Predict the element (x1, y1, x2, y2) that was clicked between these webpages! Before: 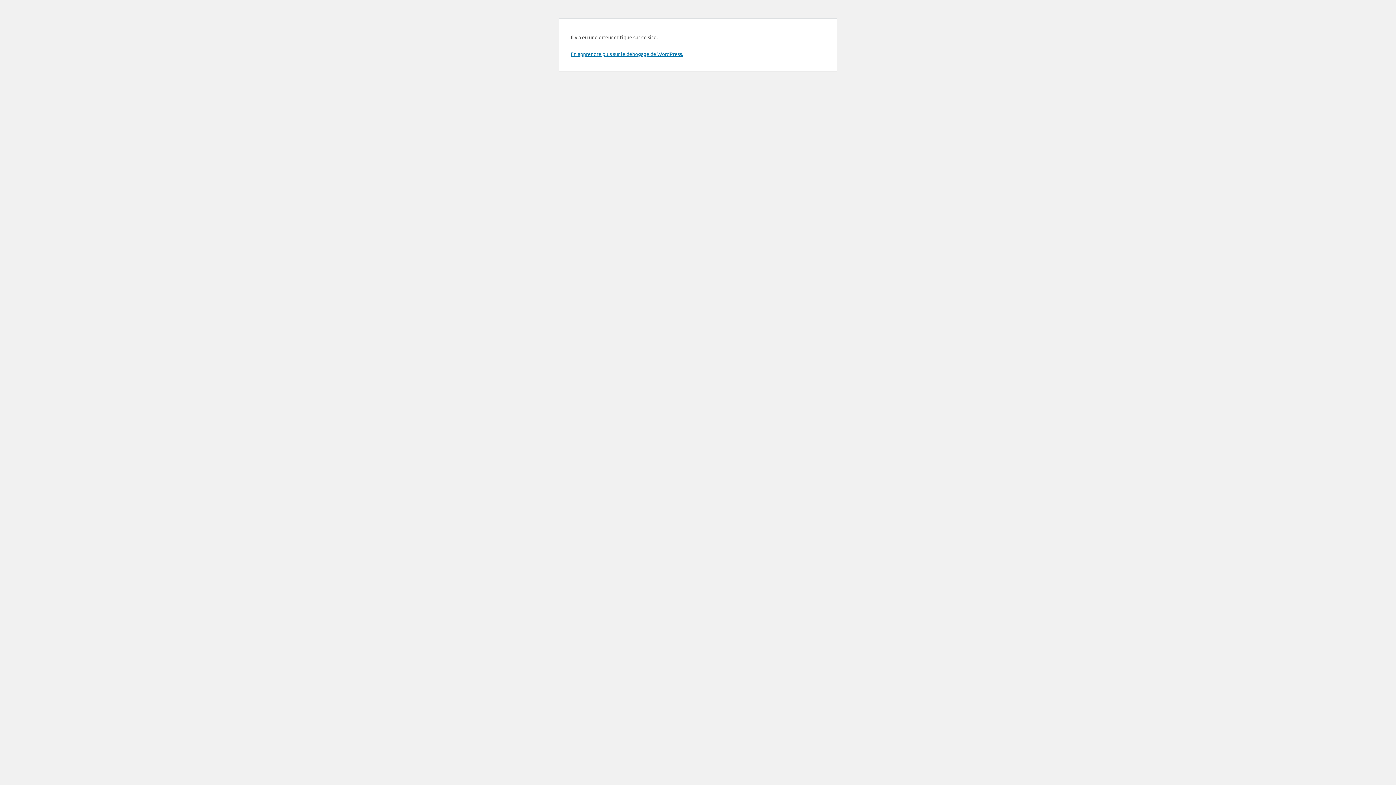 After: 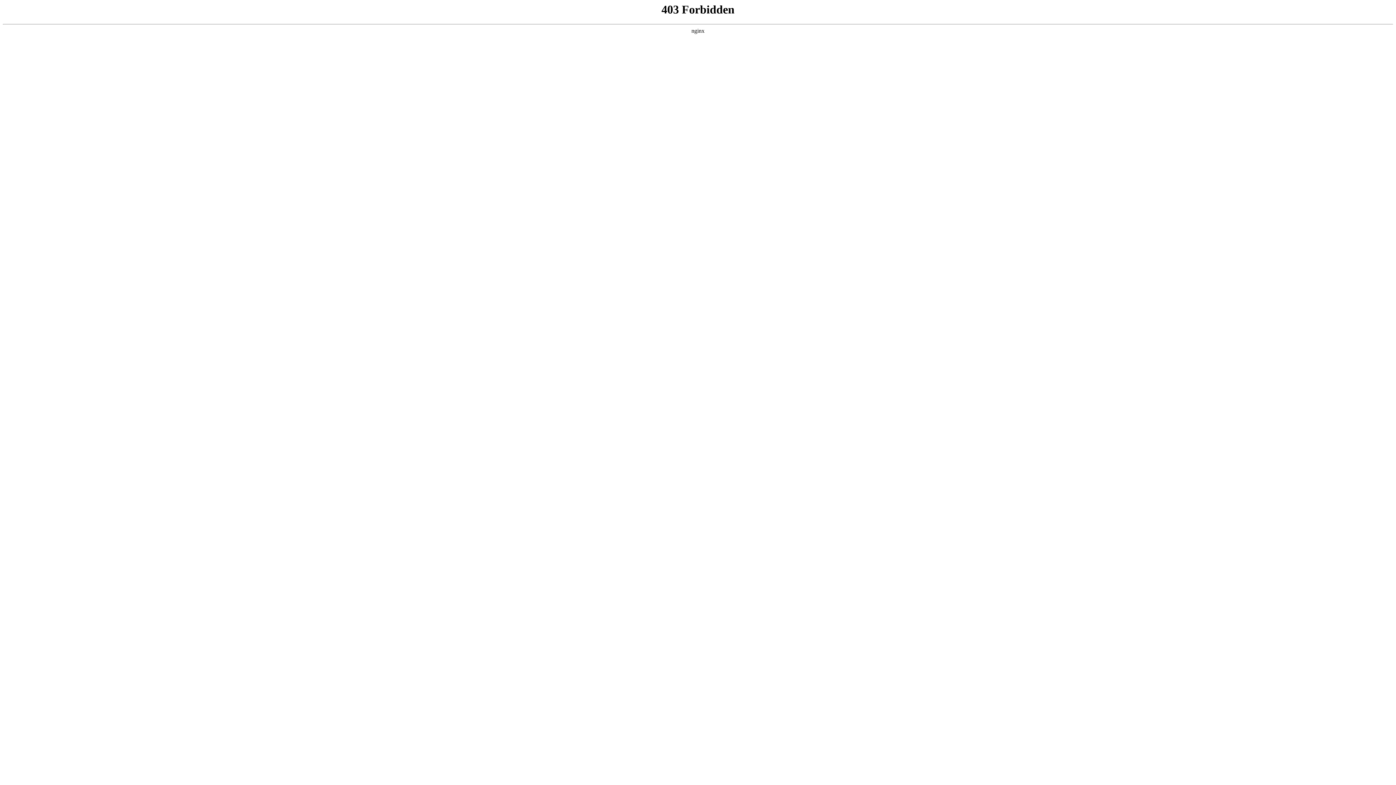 Action: label: En apprendre plus sur le débogage de WordPress. bbox: (570, 50, 683, 57)